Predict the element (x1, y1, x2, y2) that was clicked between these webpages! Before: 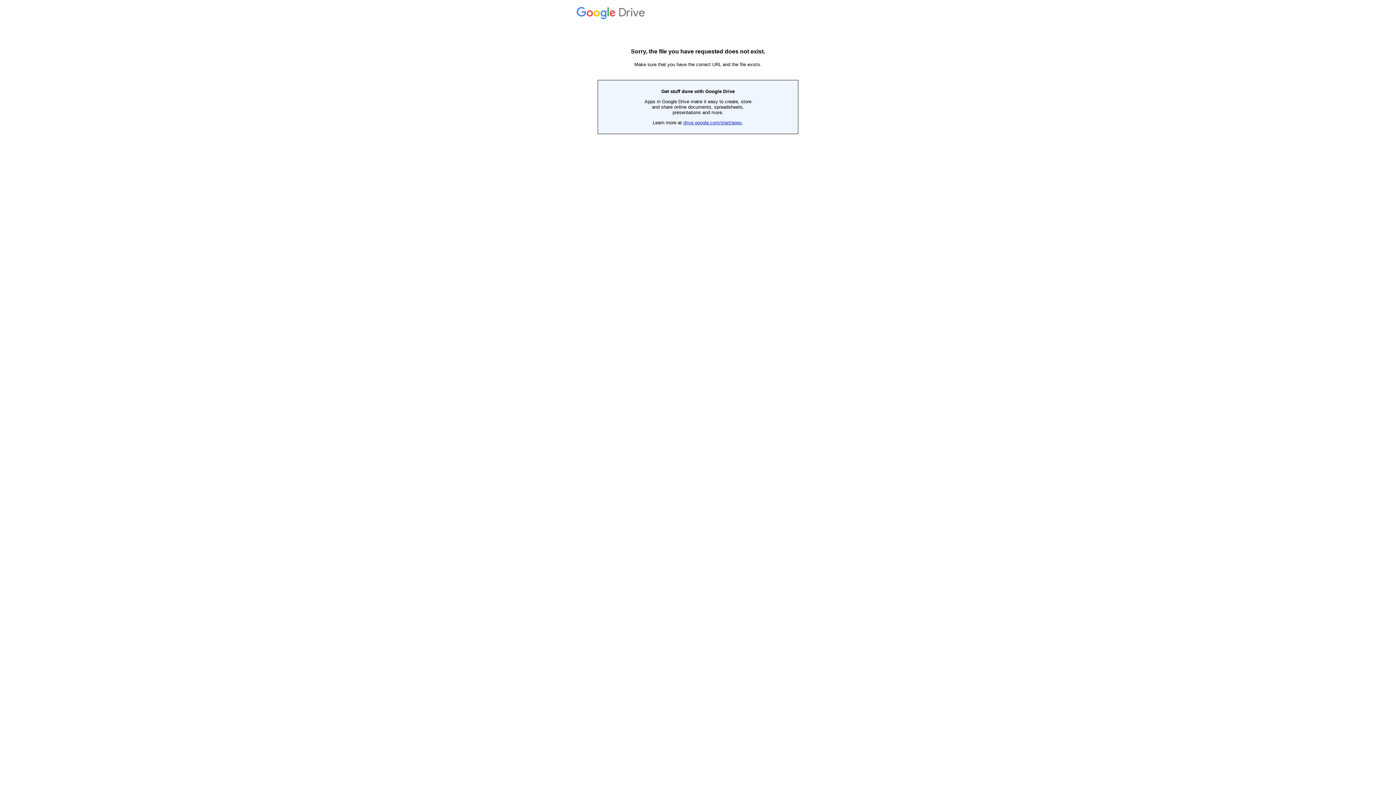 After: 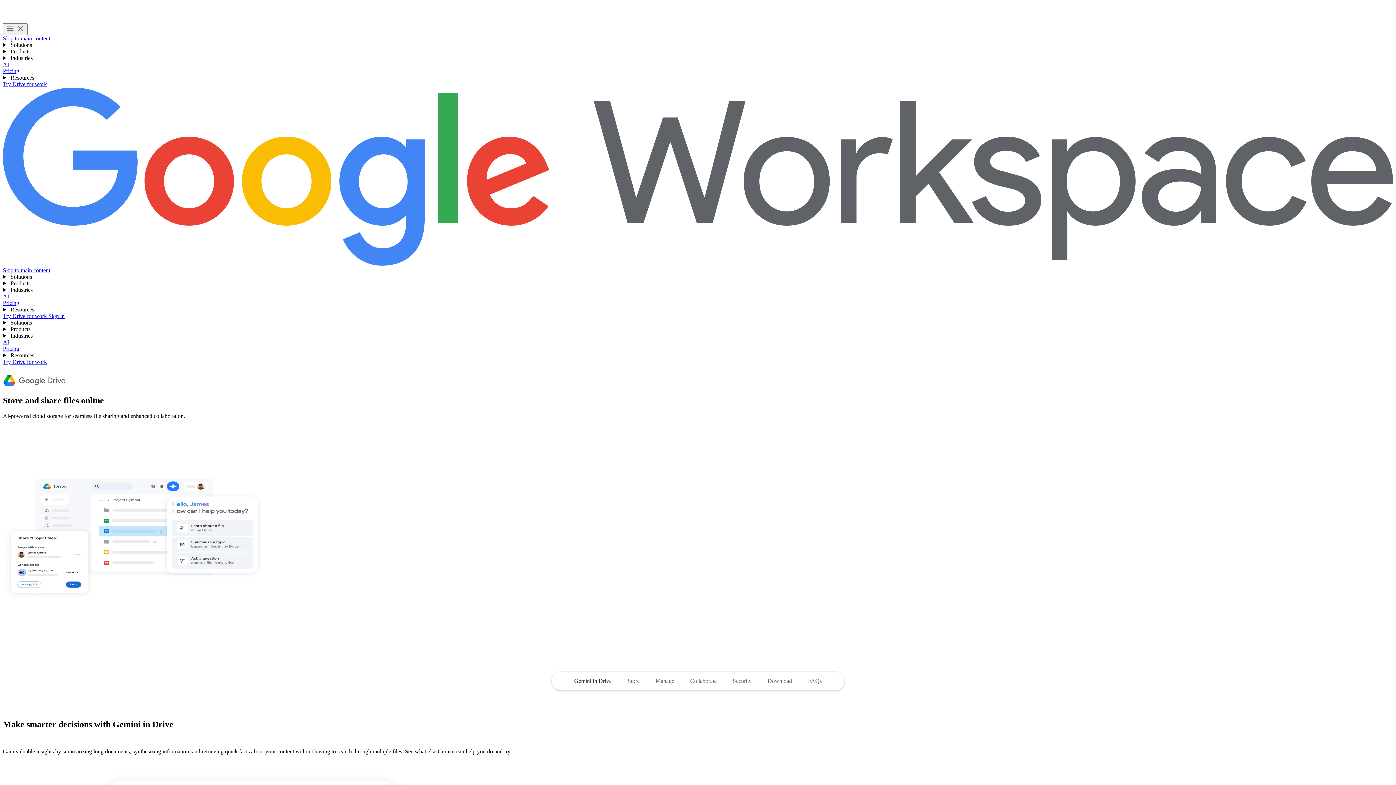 Action: label:  Drive bbox: (576, 14, 647, 19)